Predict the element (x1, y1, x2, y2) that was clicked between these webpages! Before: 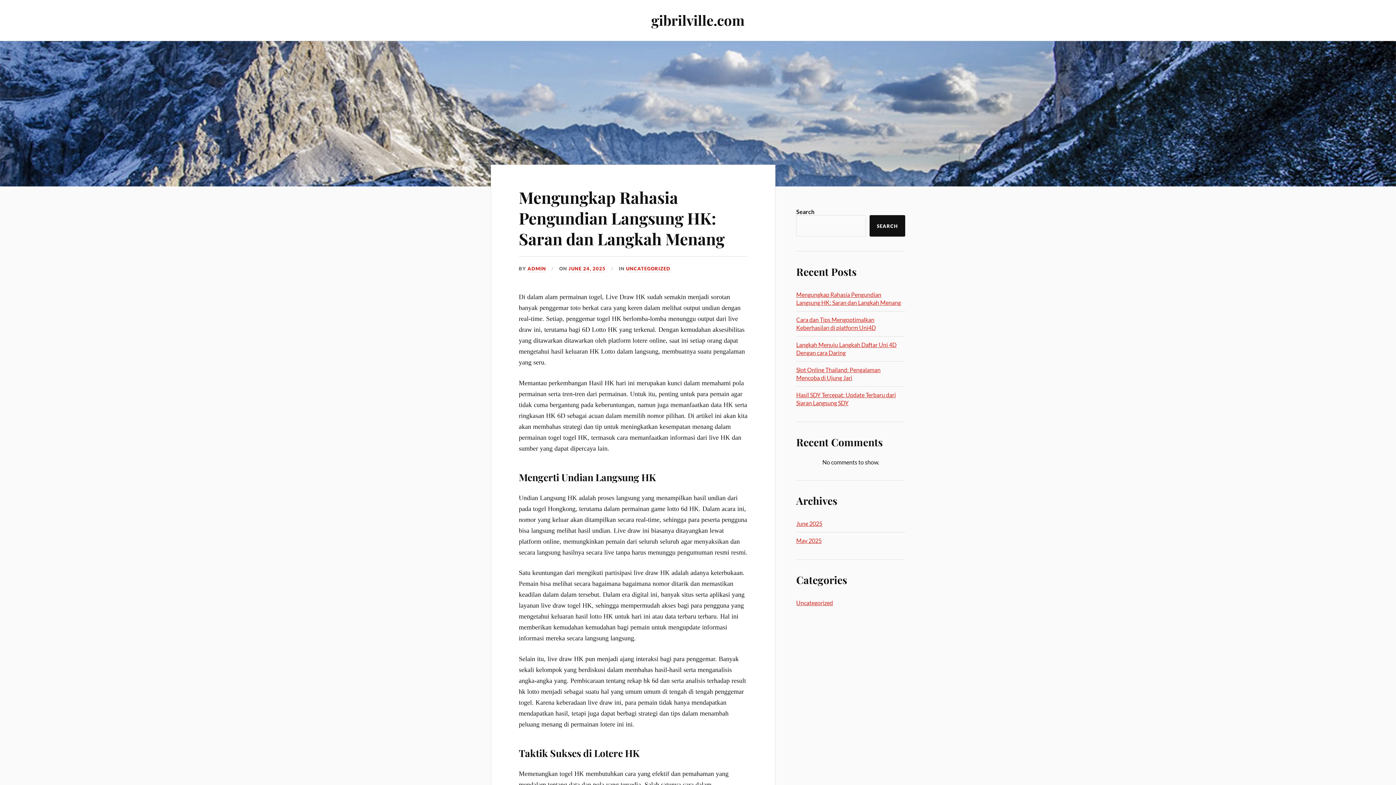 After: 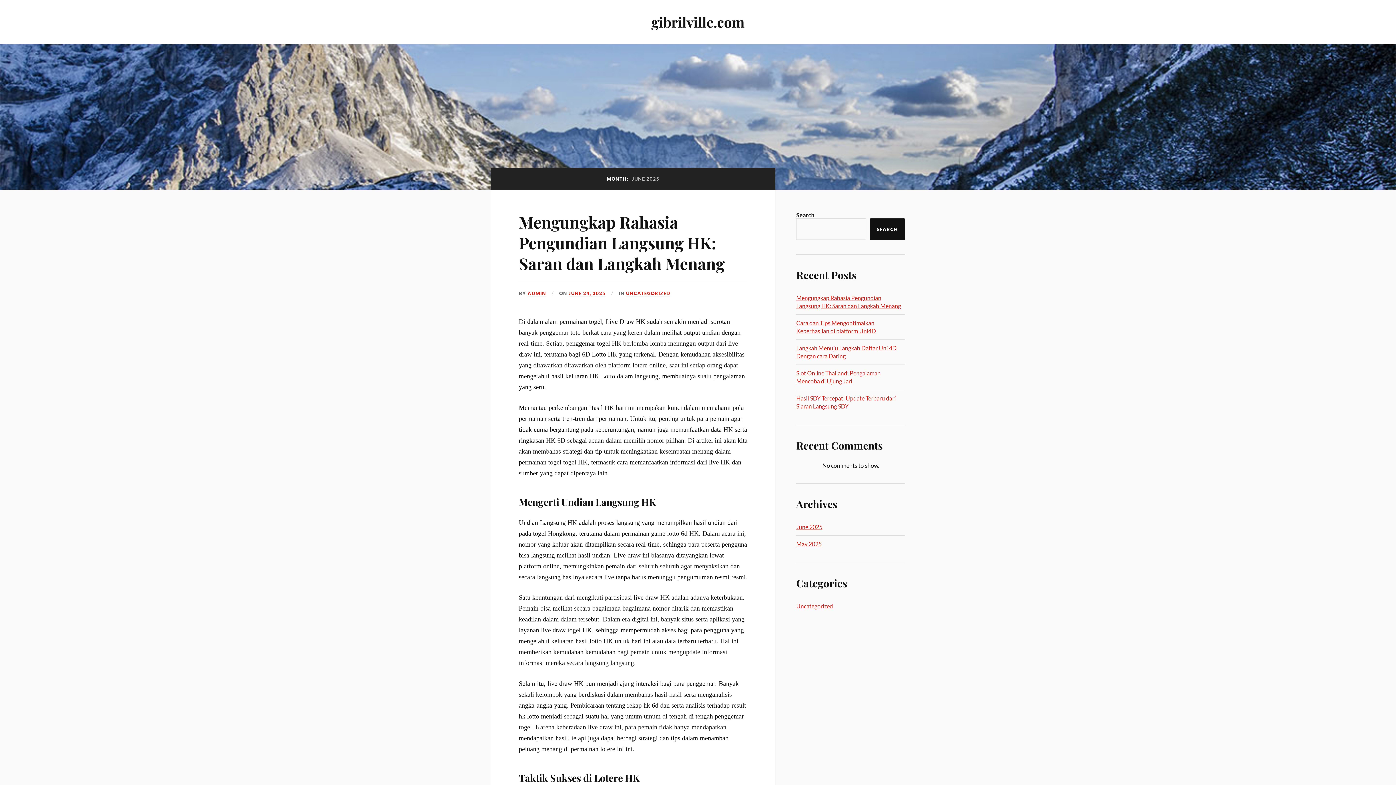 Action: label: June 2025 bbox: (796, 520, 822, 527)